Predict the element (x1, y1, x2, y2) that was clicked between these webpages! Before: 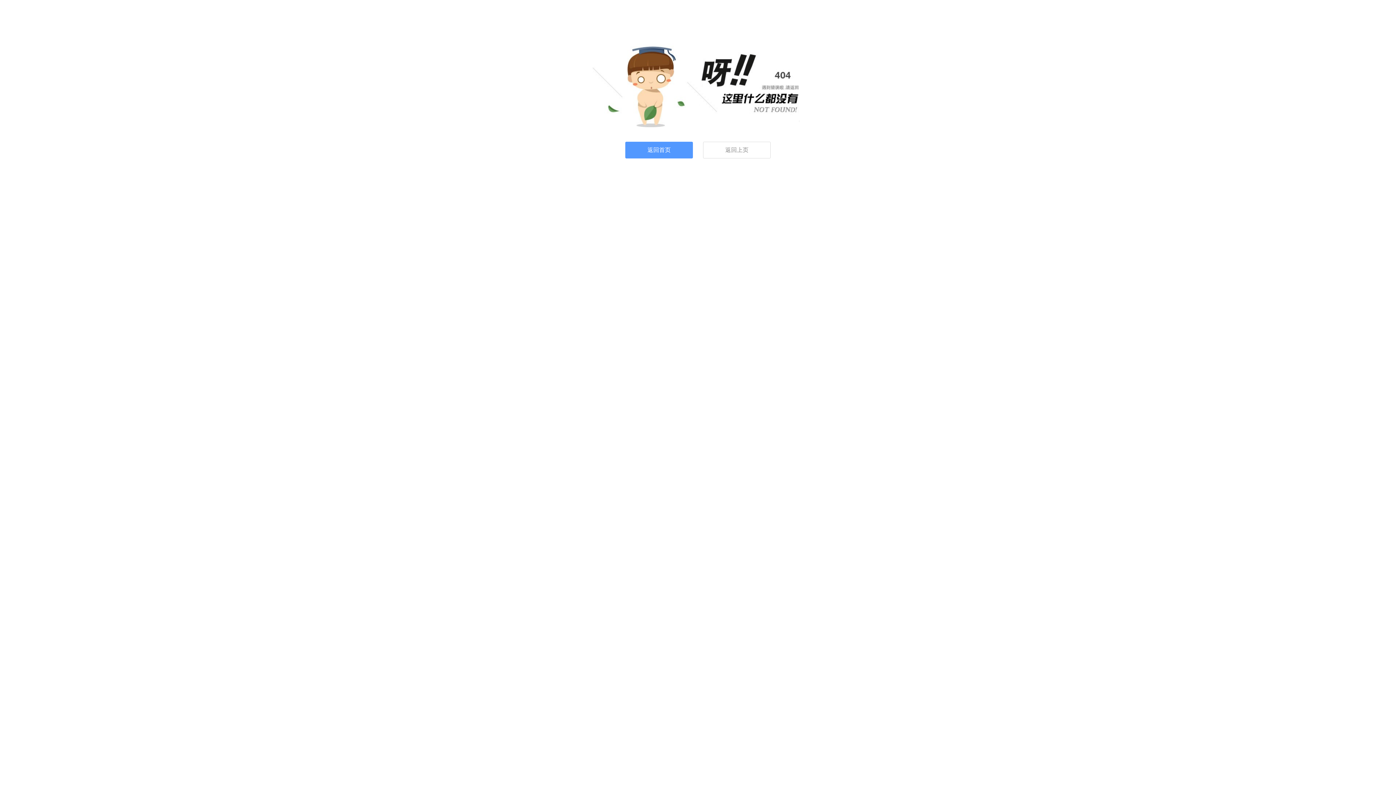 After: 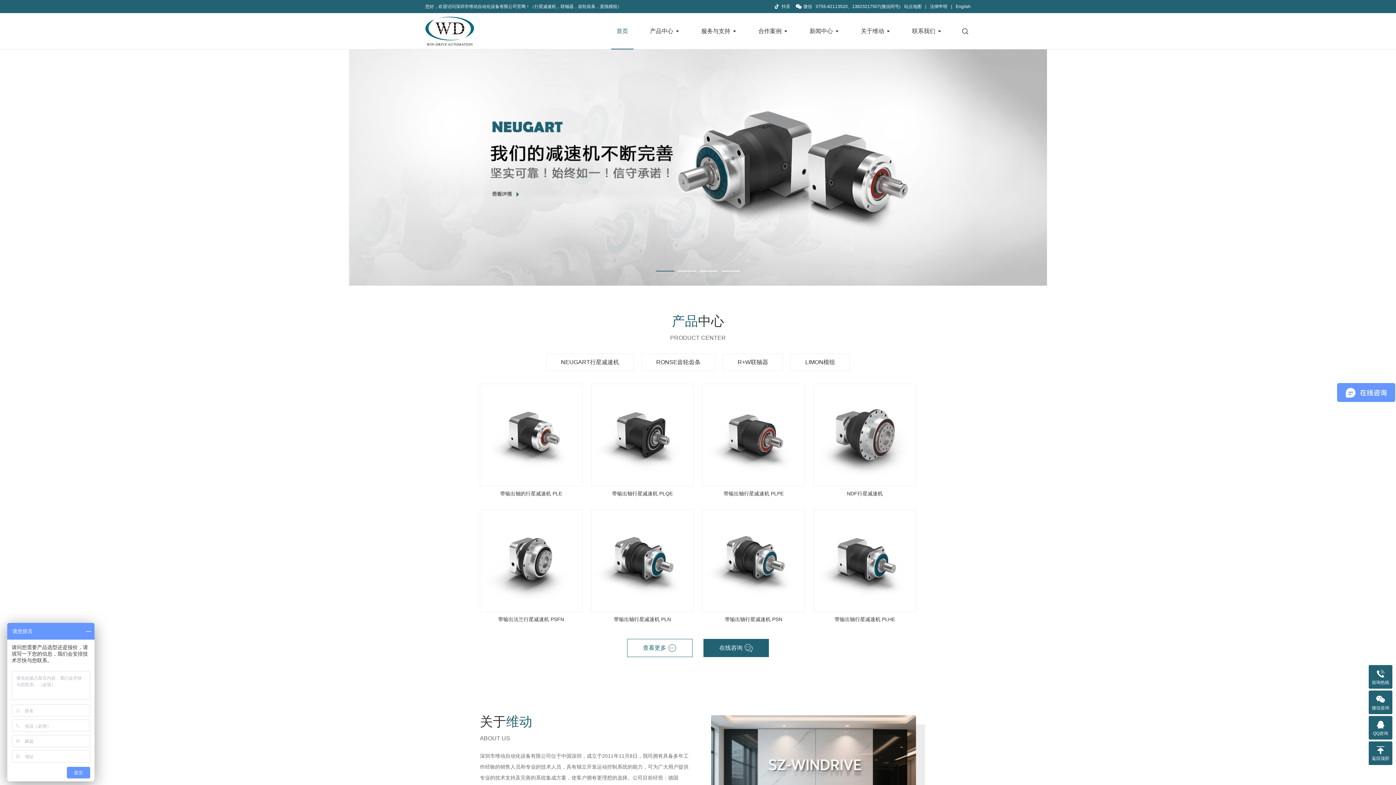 Action: bbox: (625, 141, 693, 158) label: 返回首页